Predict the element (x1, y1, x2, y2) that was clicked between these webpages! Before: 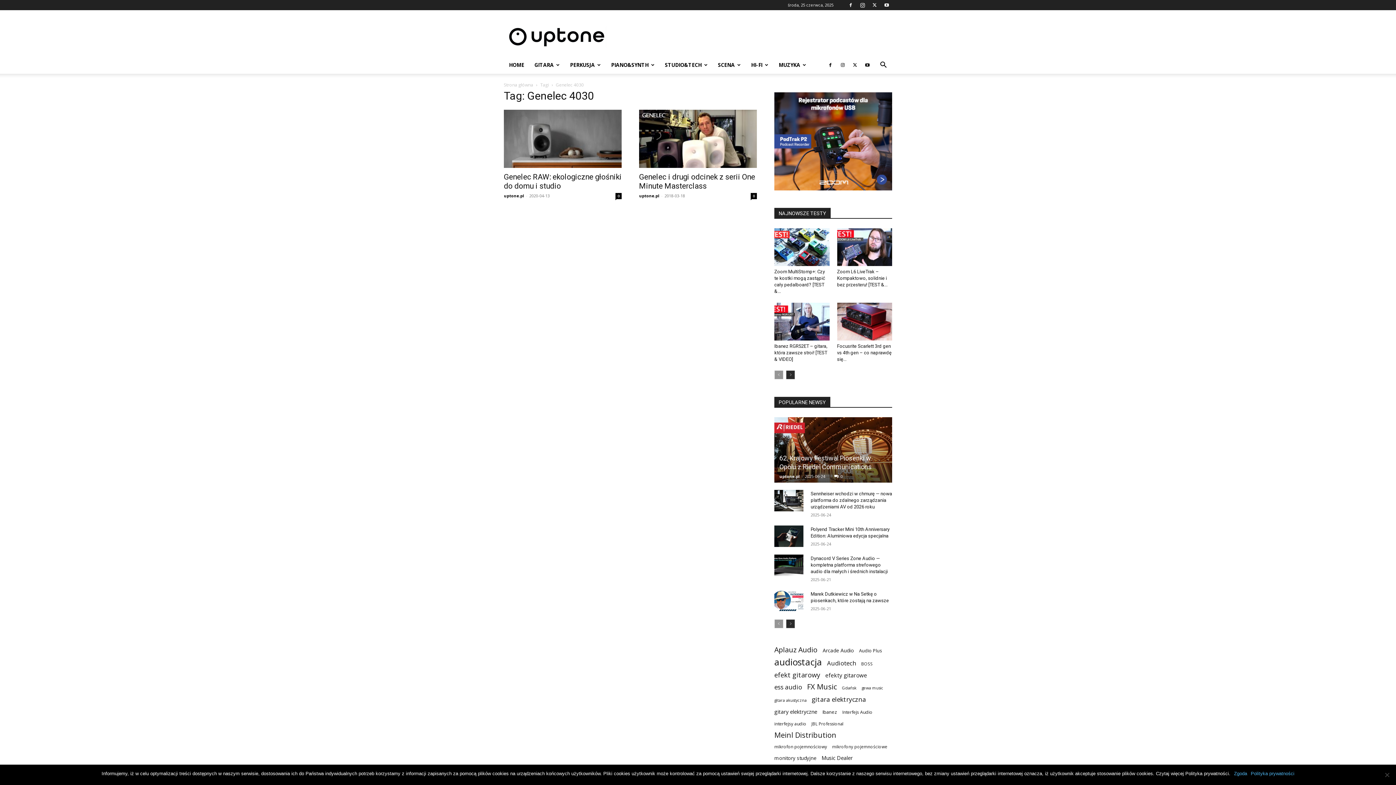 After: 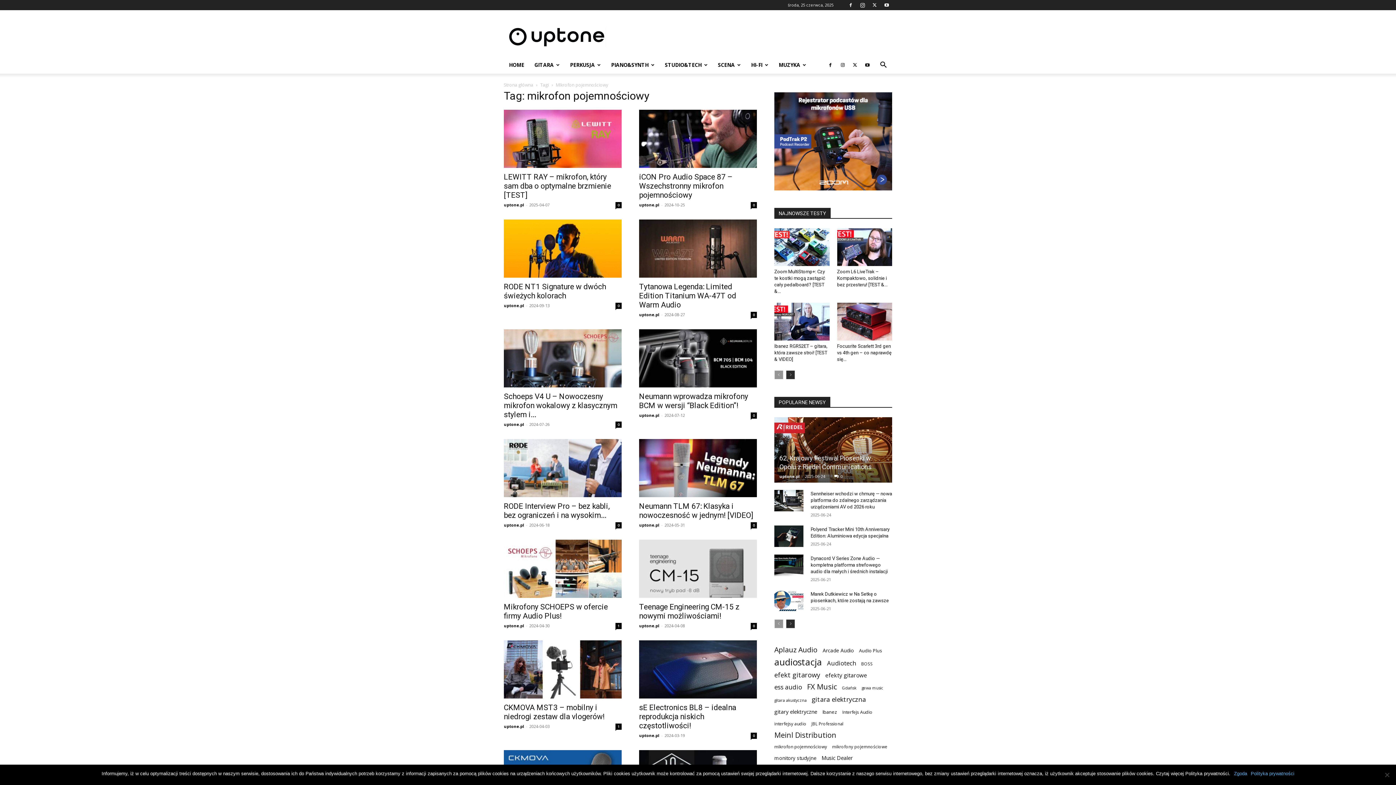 Action: bbox: (774, 743, 827, 750) label: mikrofon pojemnościowy (188 elementów)